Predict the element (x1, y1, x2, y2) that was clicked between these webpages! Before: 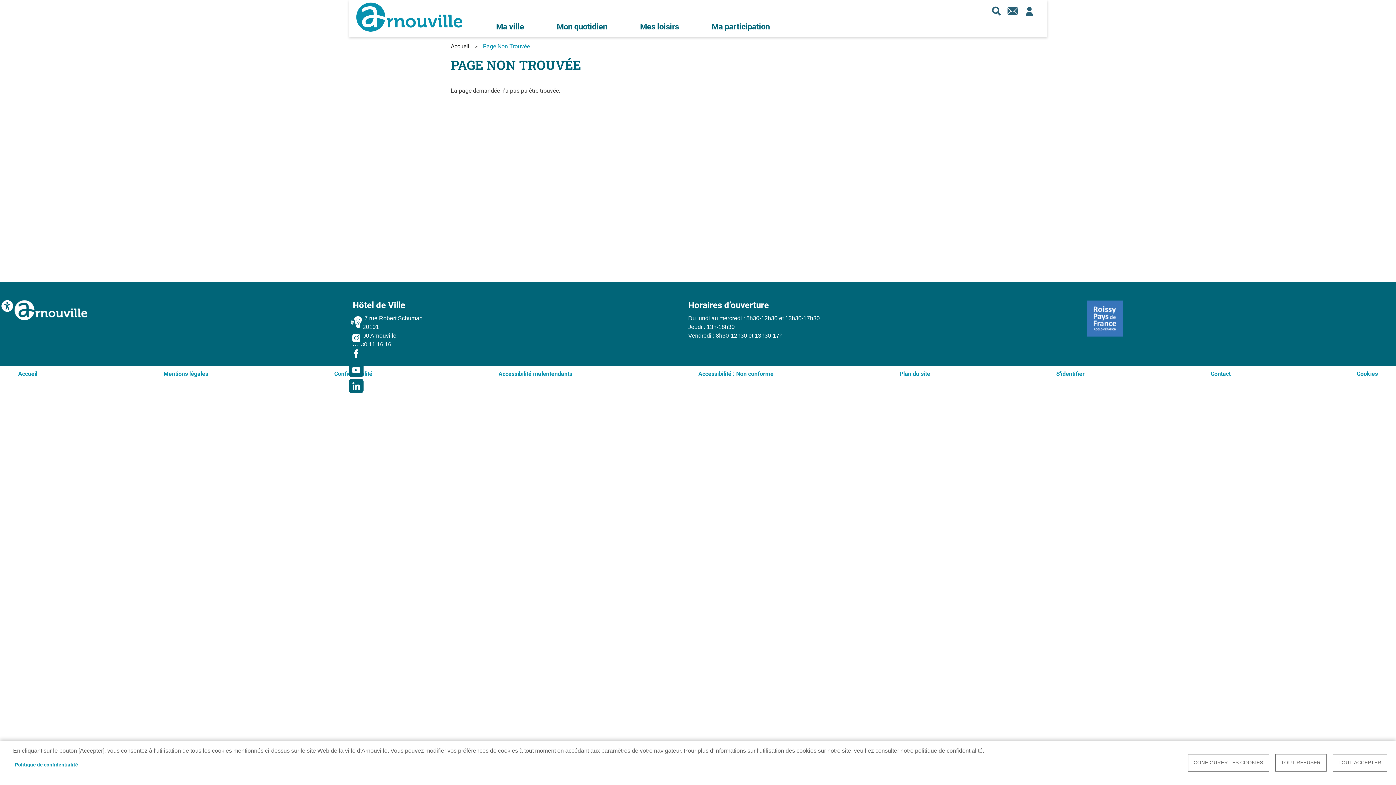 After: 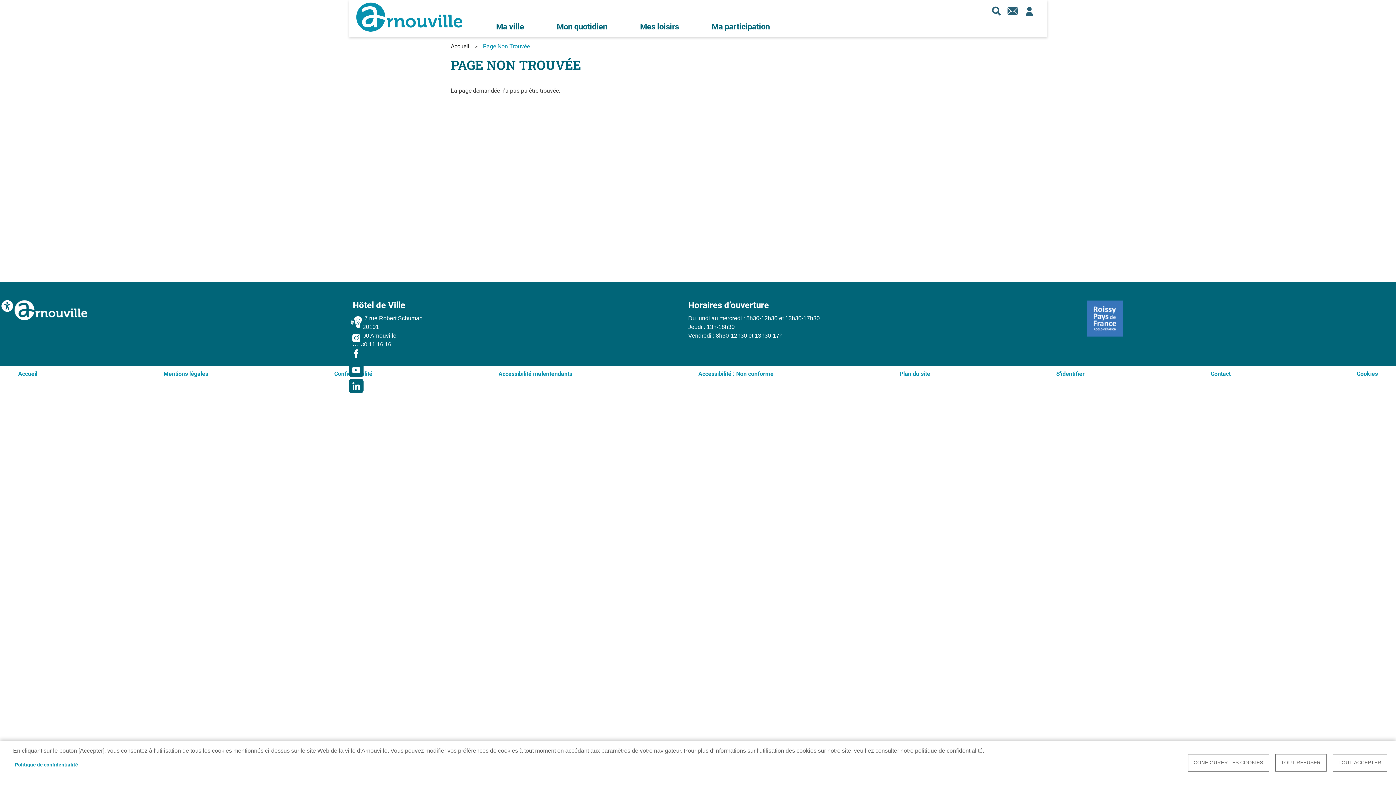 Action: label: Politique de confidentialité bbox: (13, 758, 78, 772)